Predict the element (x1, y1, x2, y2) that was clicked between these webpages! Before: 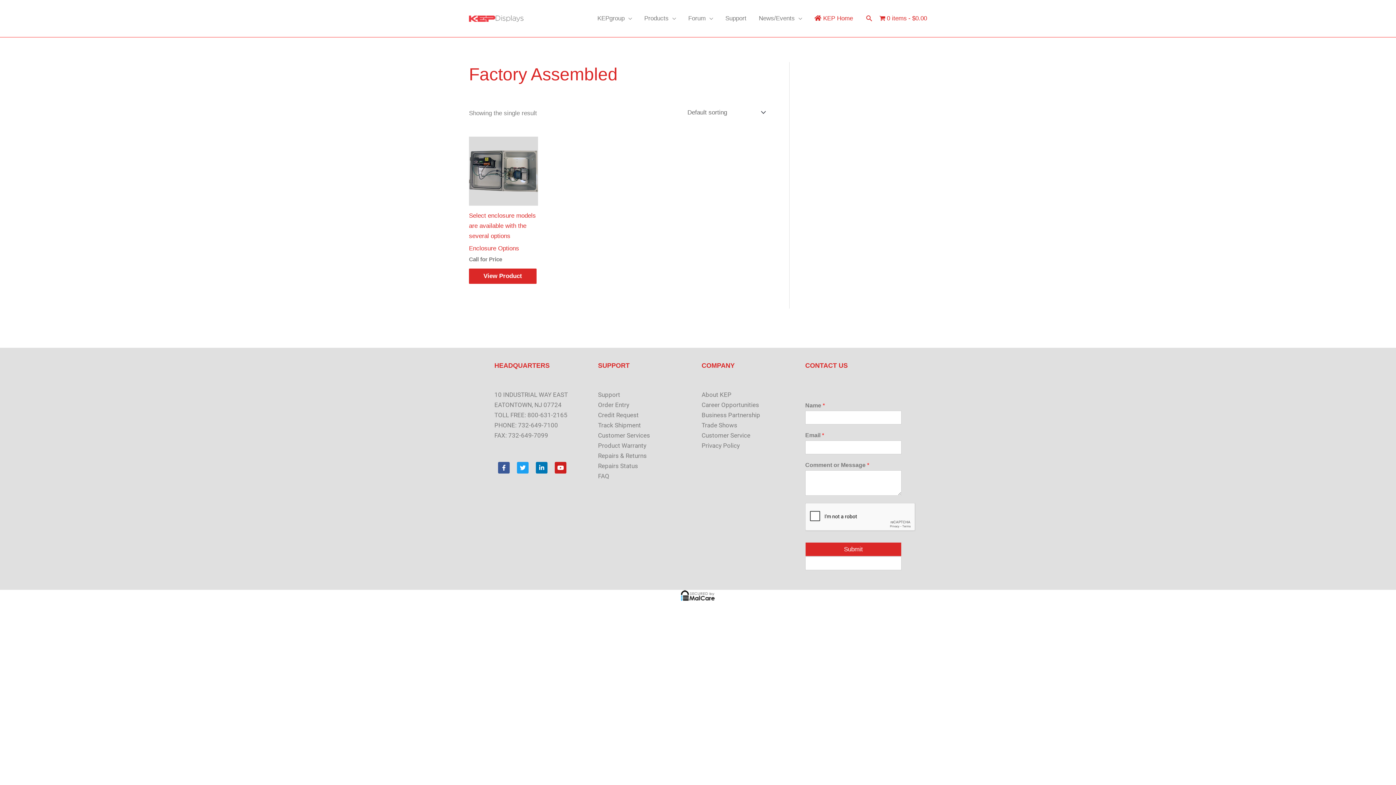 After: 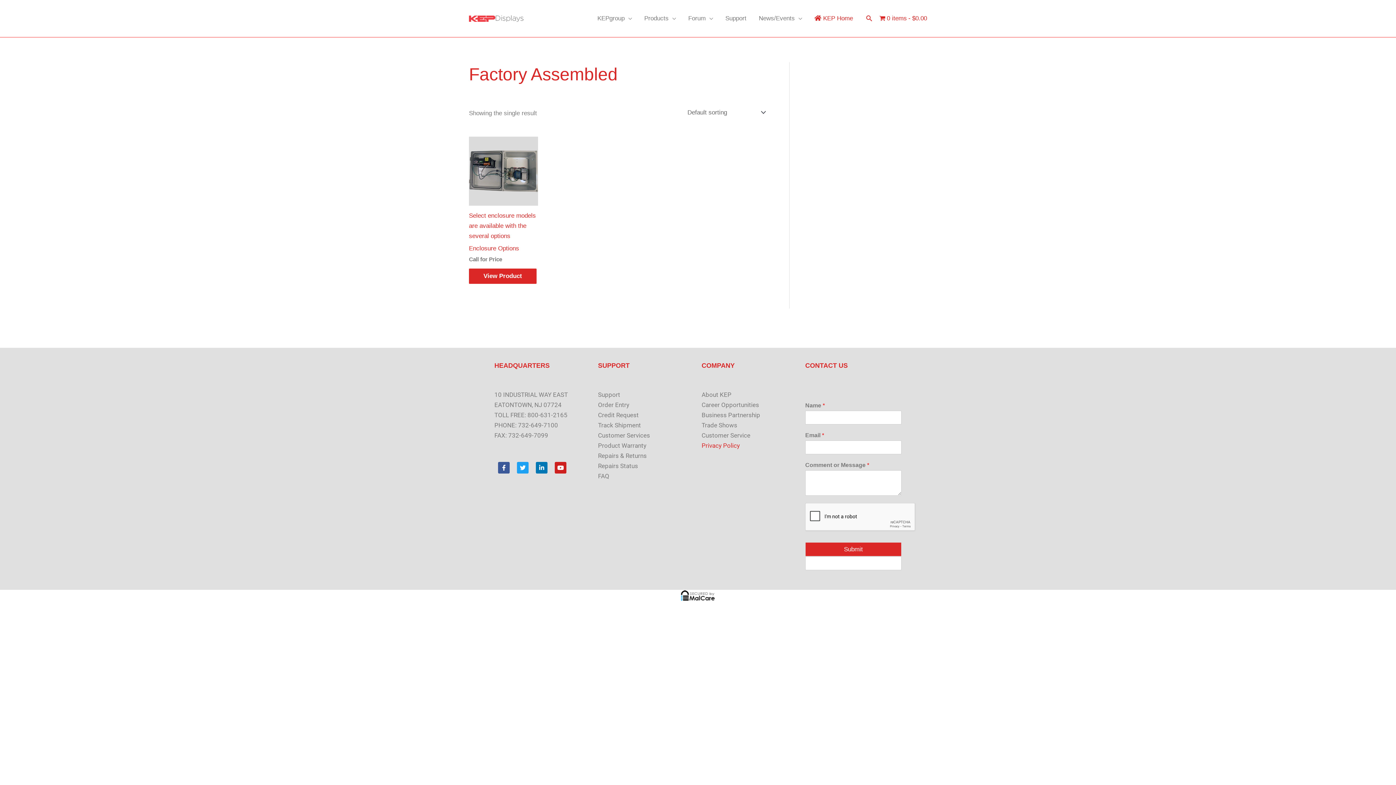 Action: bbox: (701, 442, 740, 449) label: Privacy Policy